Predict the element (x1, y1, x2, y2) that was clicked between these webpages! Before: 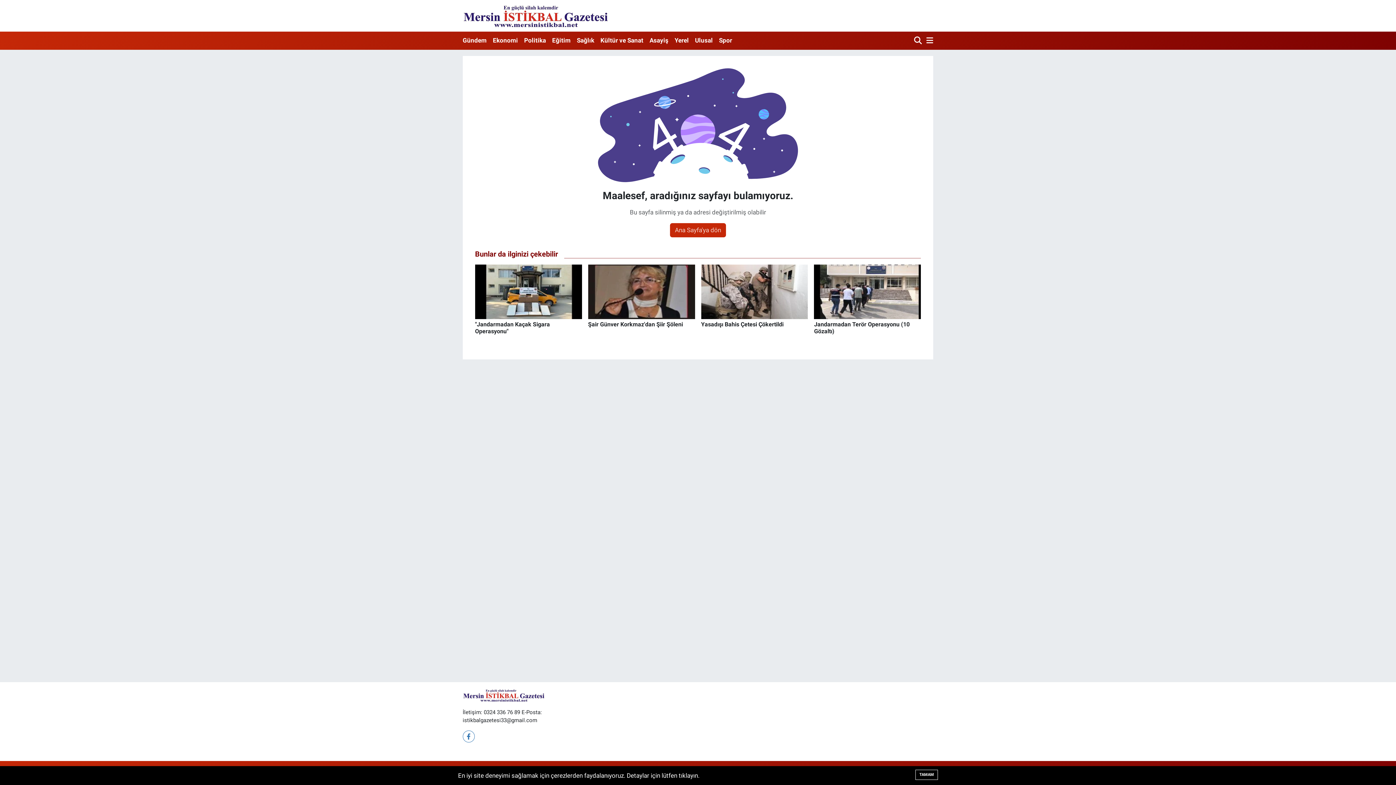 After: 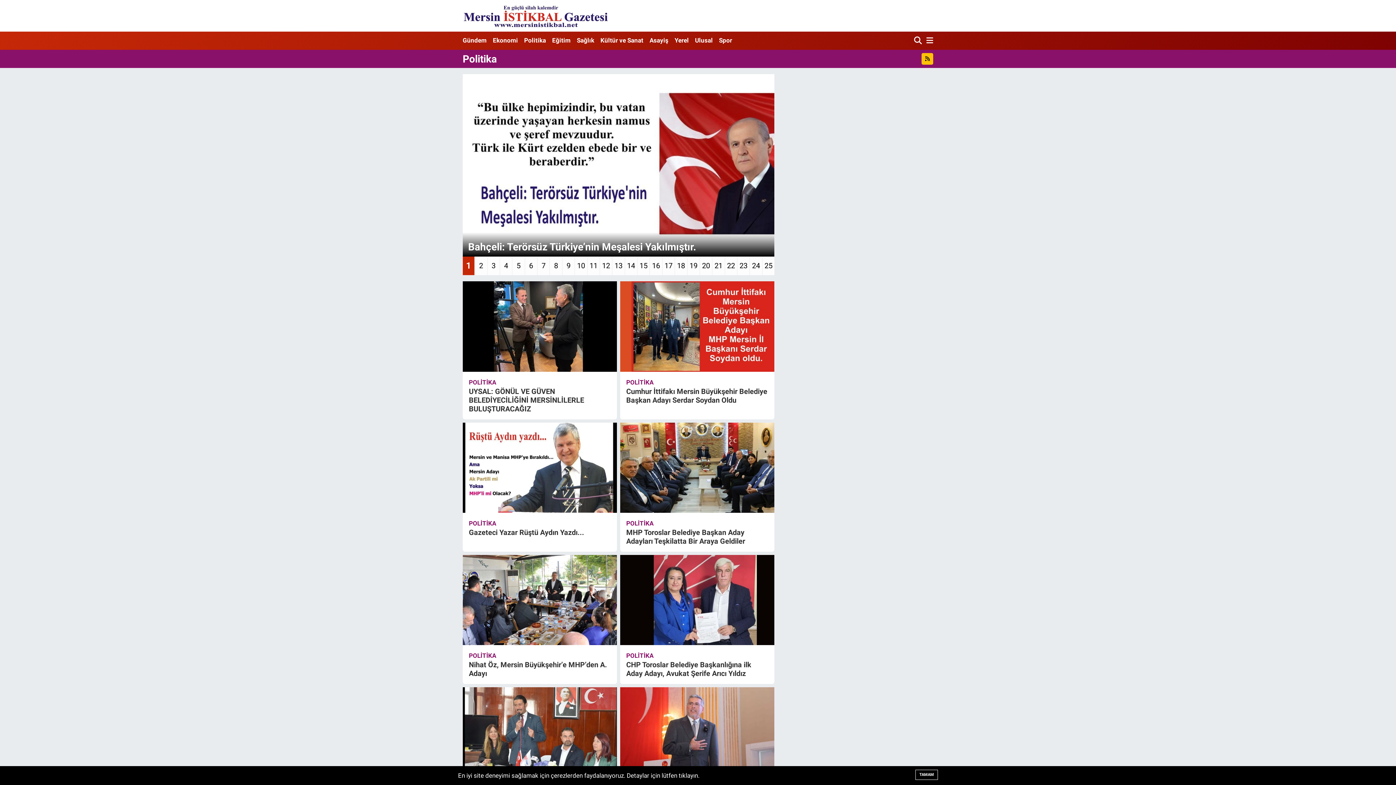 Action: bbox: (521, 33, 549, 48) label: Politika